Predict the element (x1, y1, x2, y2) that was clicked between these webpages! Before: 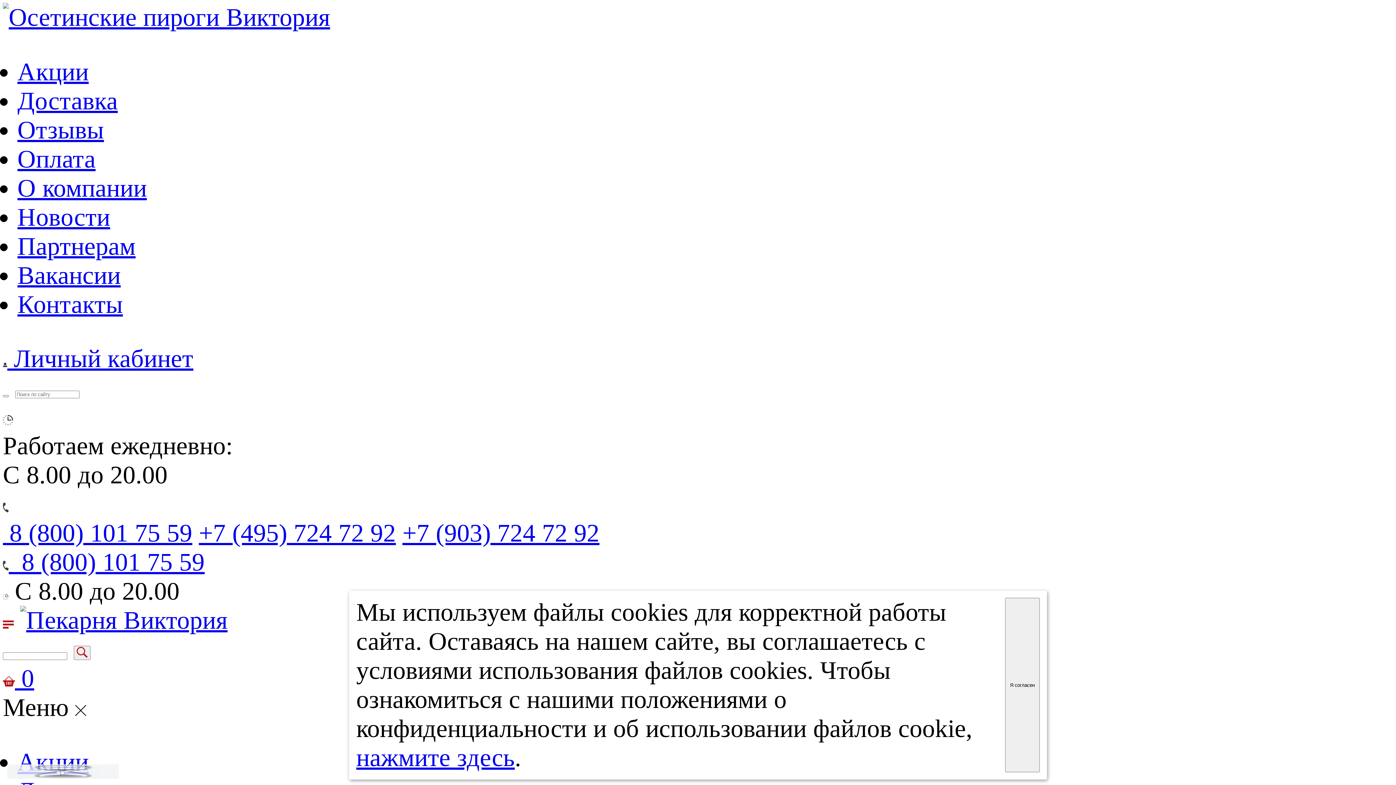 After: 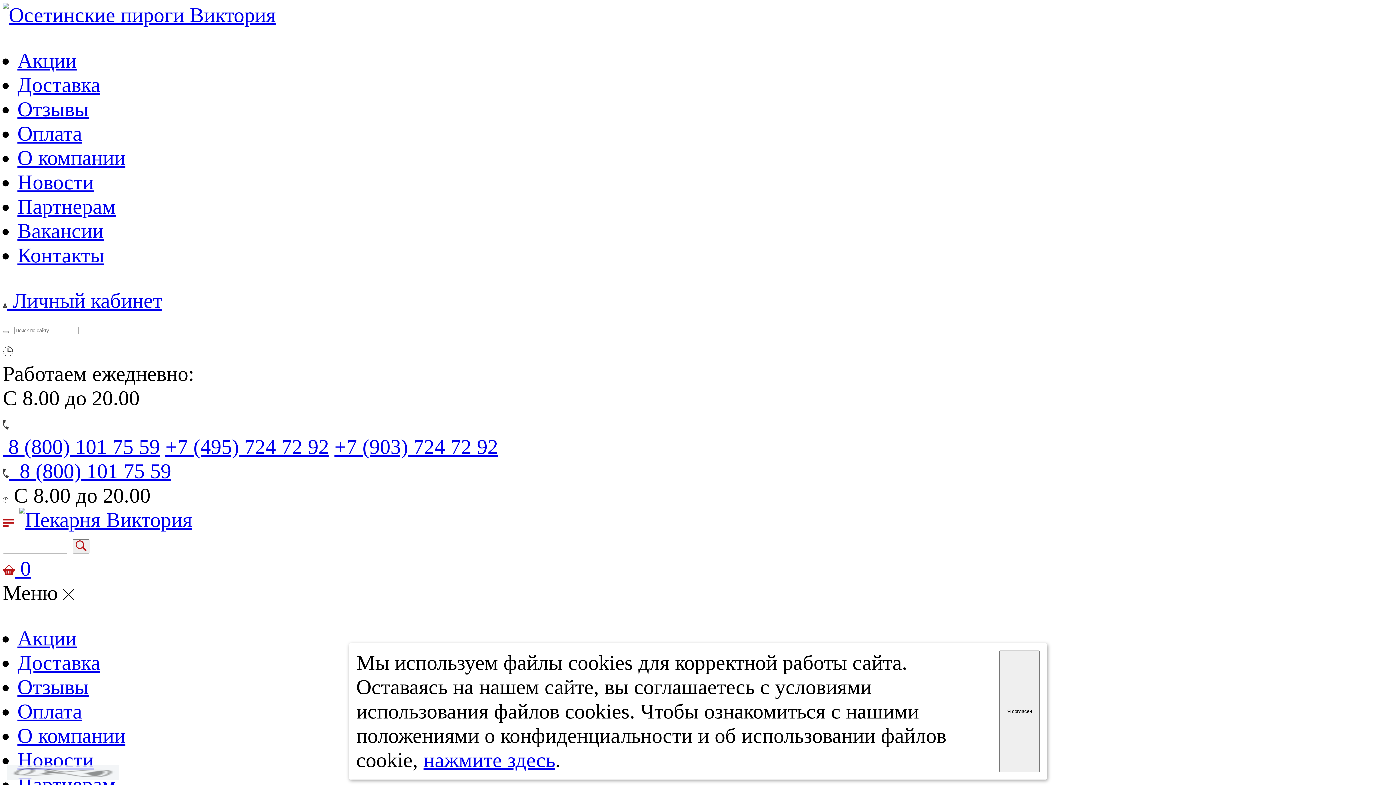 Action: label: Отзывы bbox: (17, 115, 104, 143)